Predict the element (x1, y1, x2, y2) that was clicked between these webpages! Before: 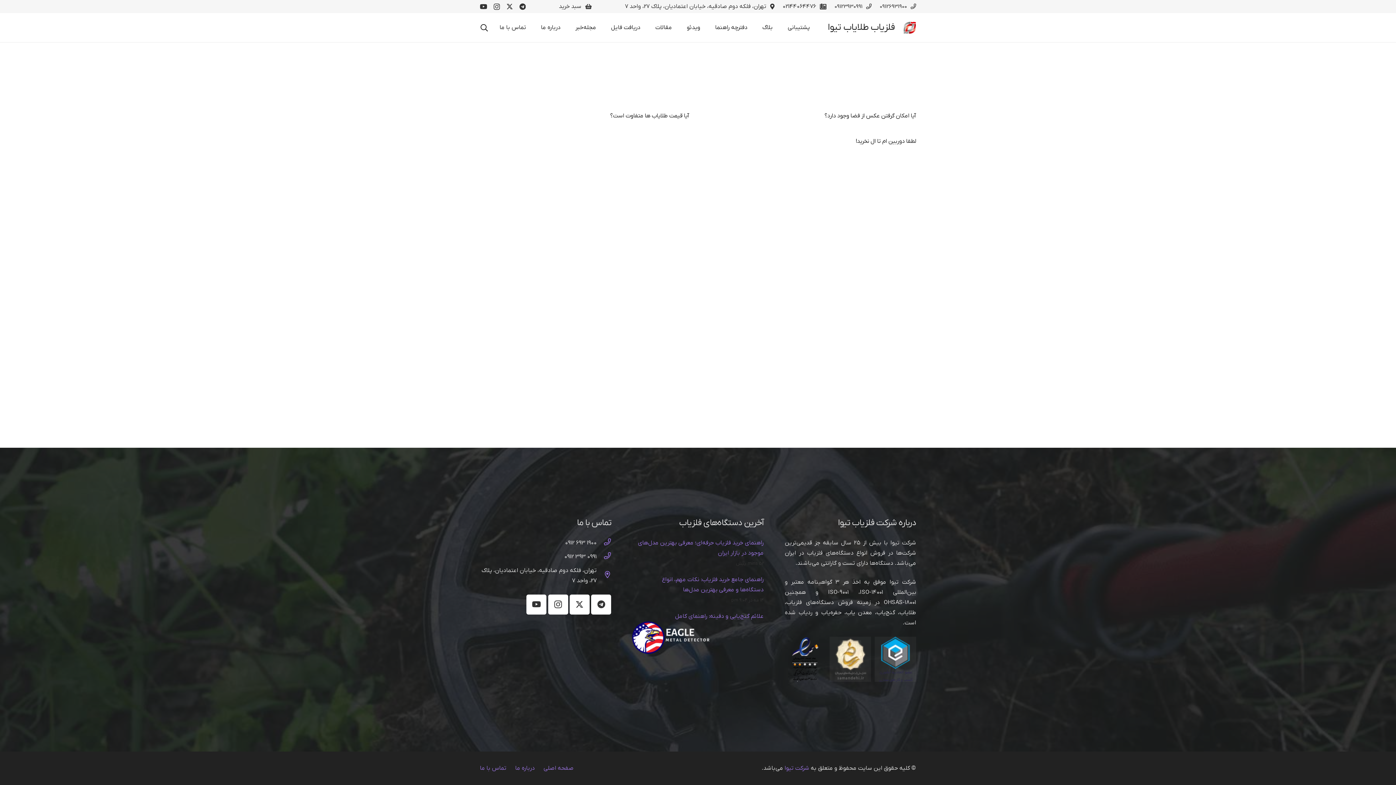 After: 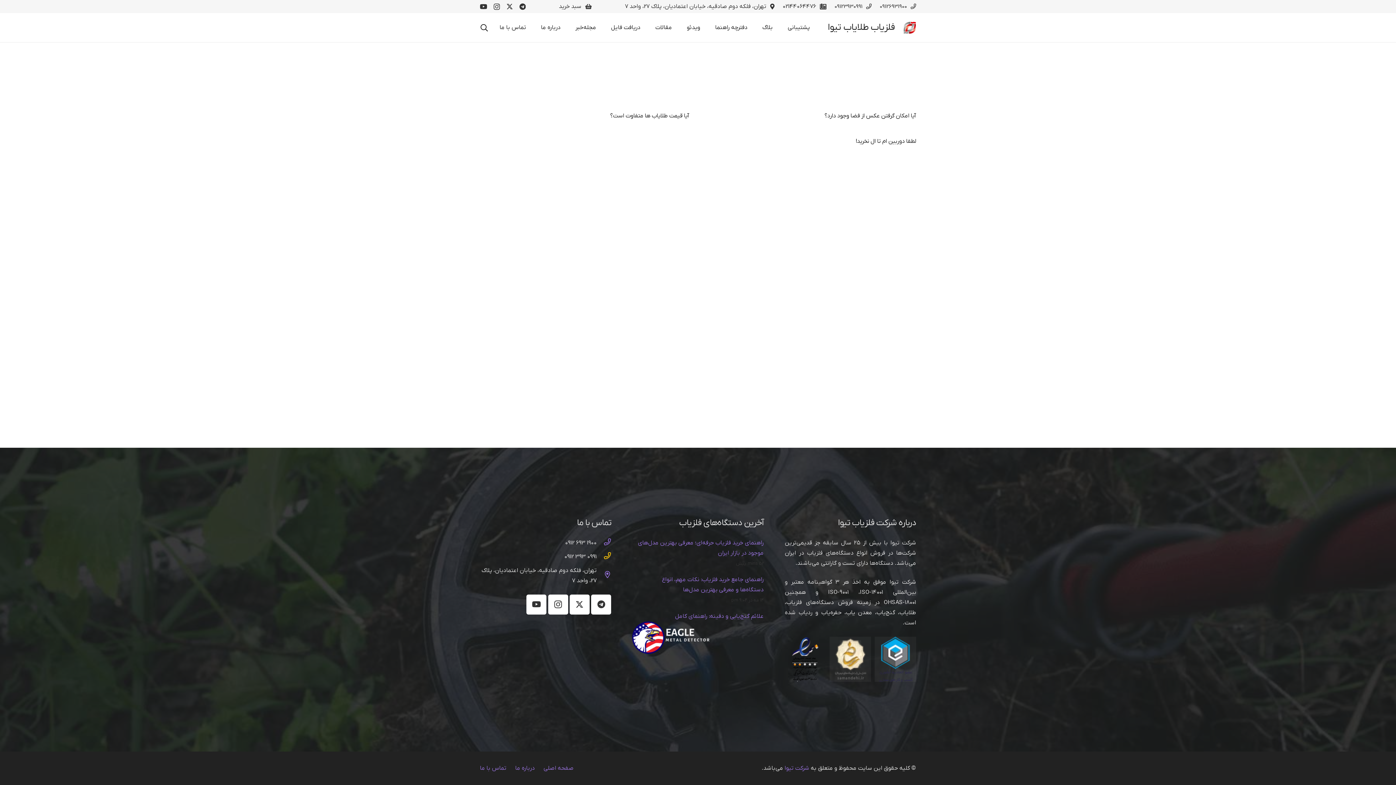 Action: label: 0991 393 0912 bbox: (596, 552, 611, 562)